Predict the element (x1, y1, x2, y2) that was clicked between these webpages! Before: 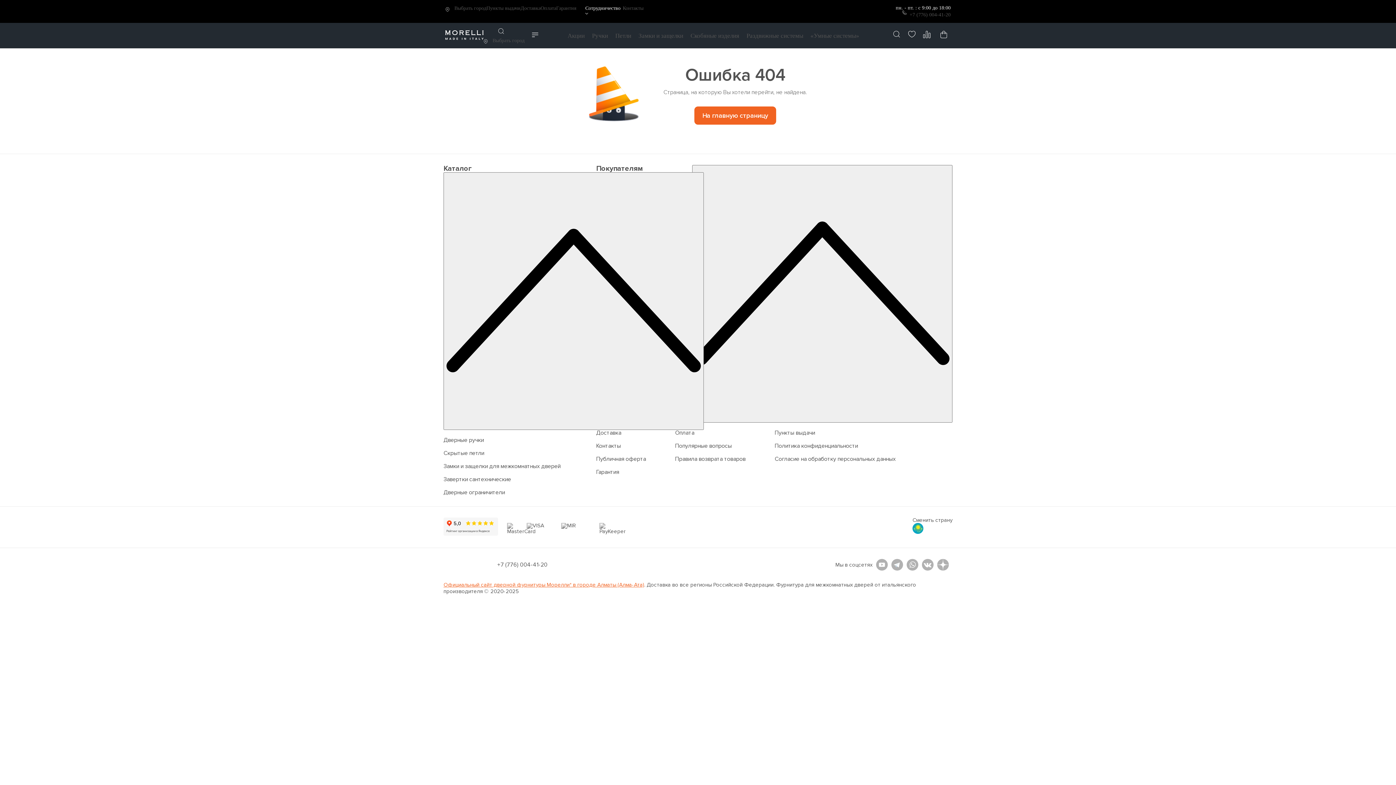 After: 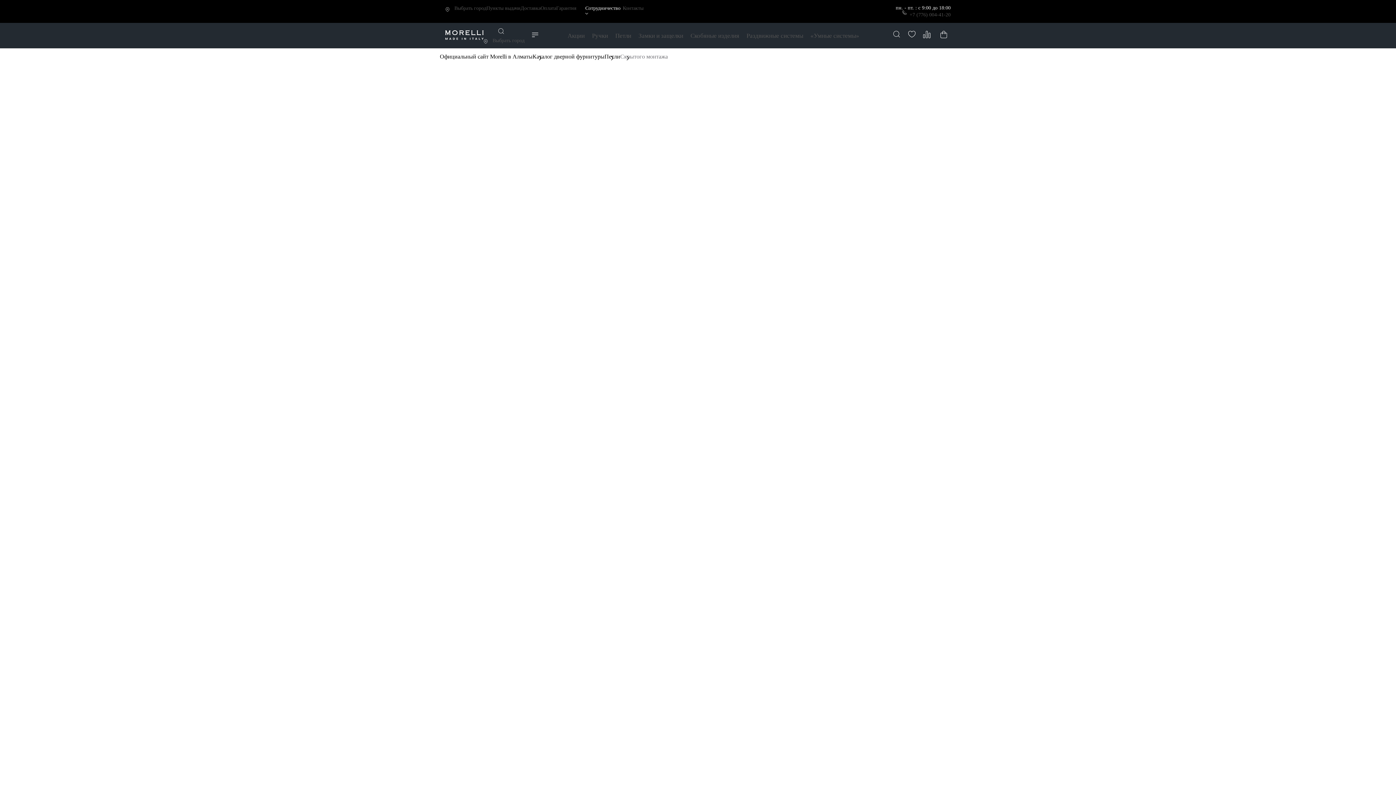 Action: label: Скрытые петли bbox: (443, 449, 484, 457)